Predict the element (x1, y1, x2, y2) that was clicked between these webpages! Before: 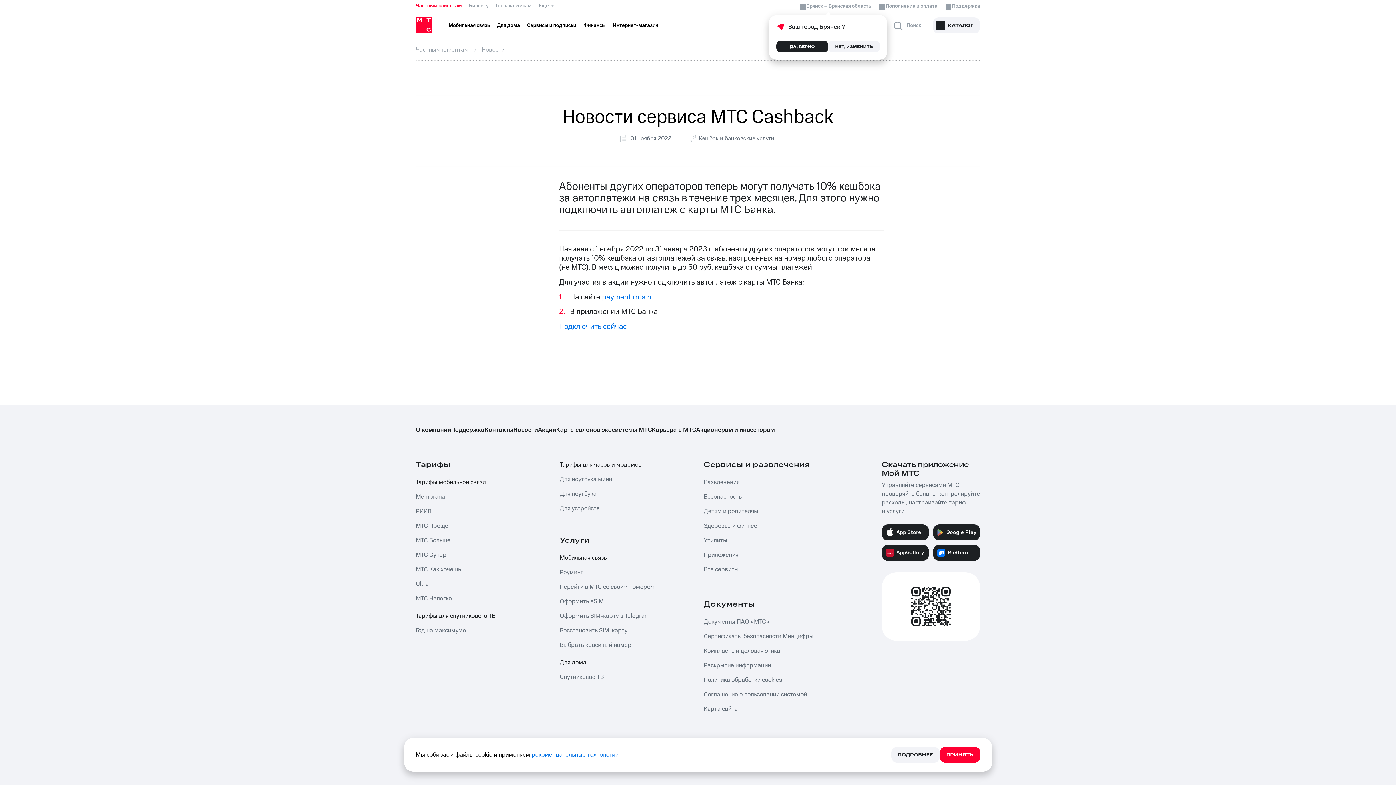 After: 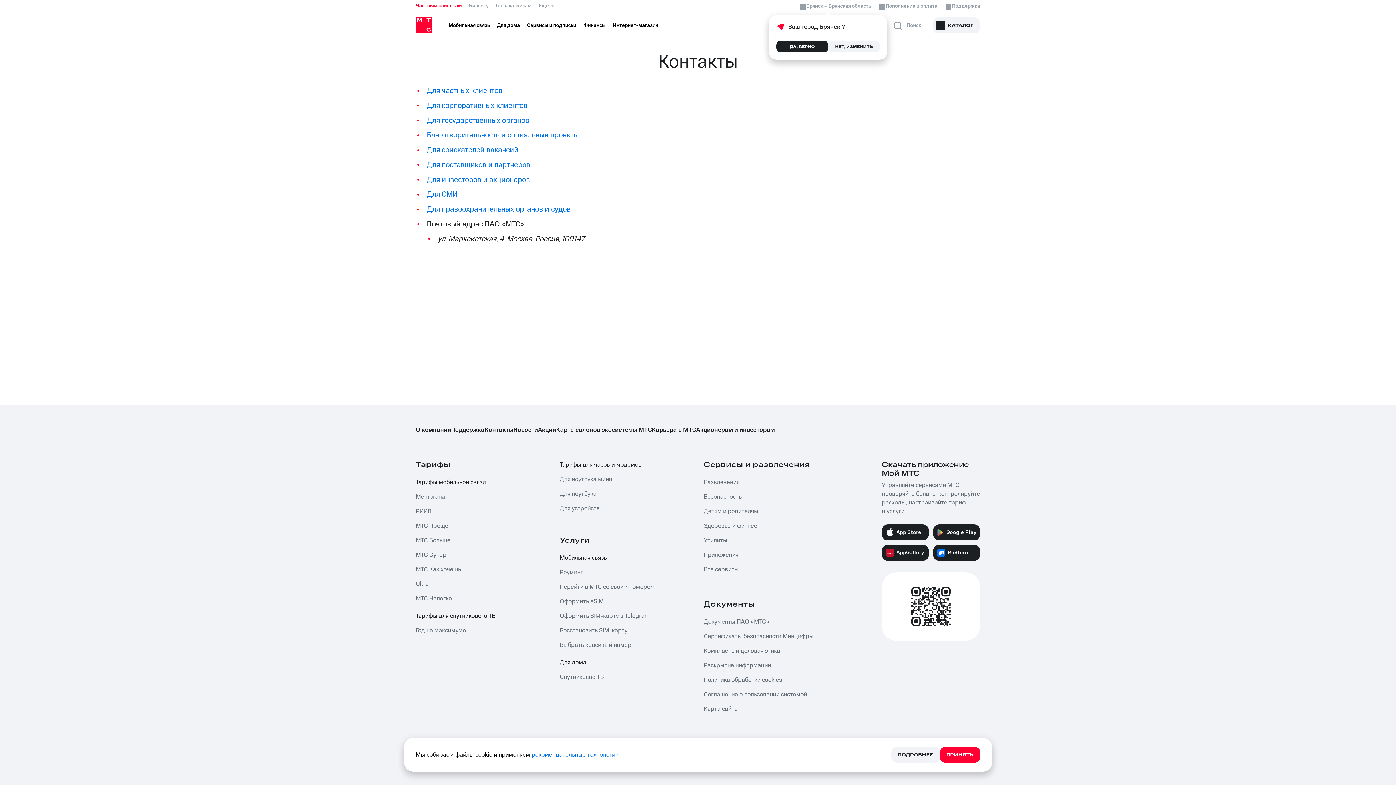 Action: label: Контакты bbox: (484, 425, 513, 434)